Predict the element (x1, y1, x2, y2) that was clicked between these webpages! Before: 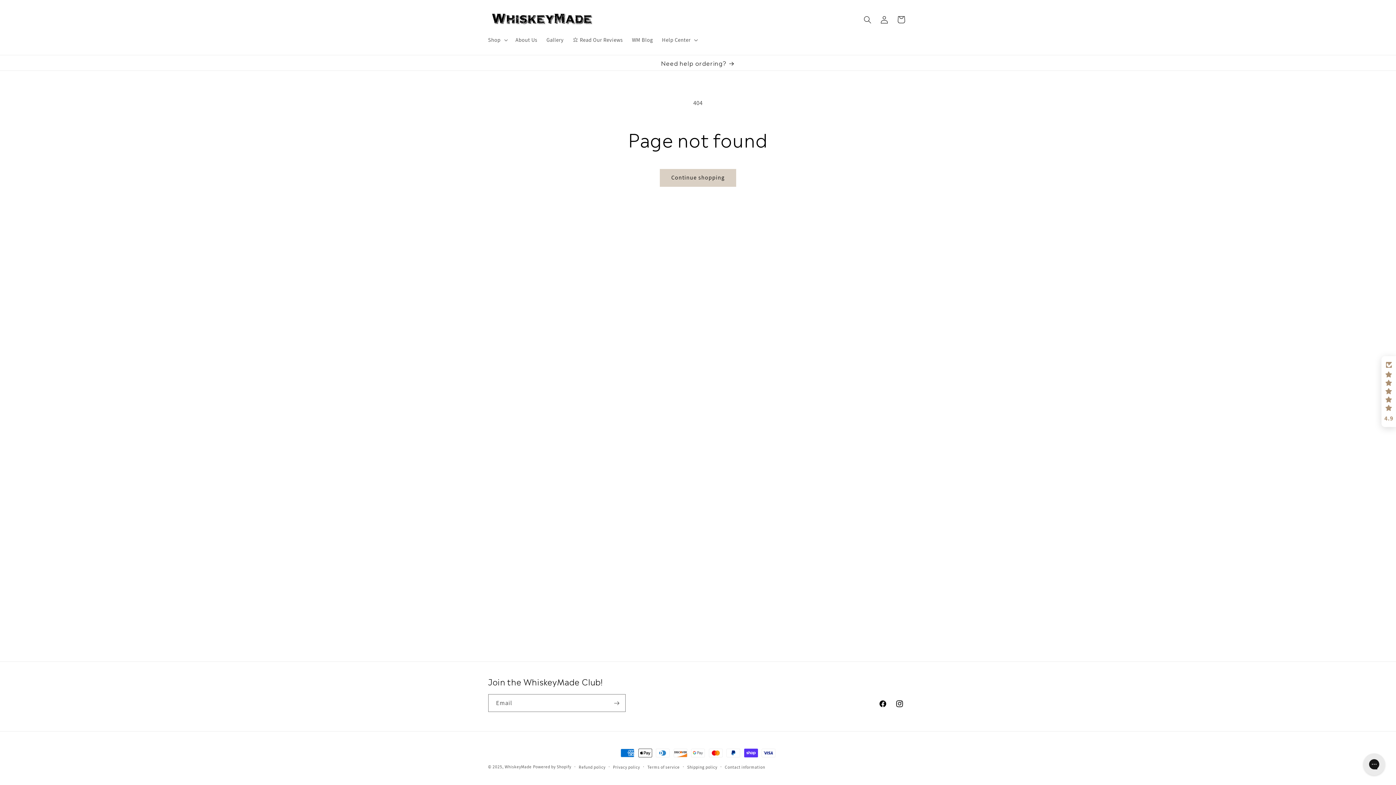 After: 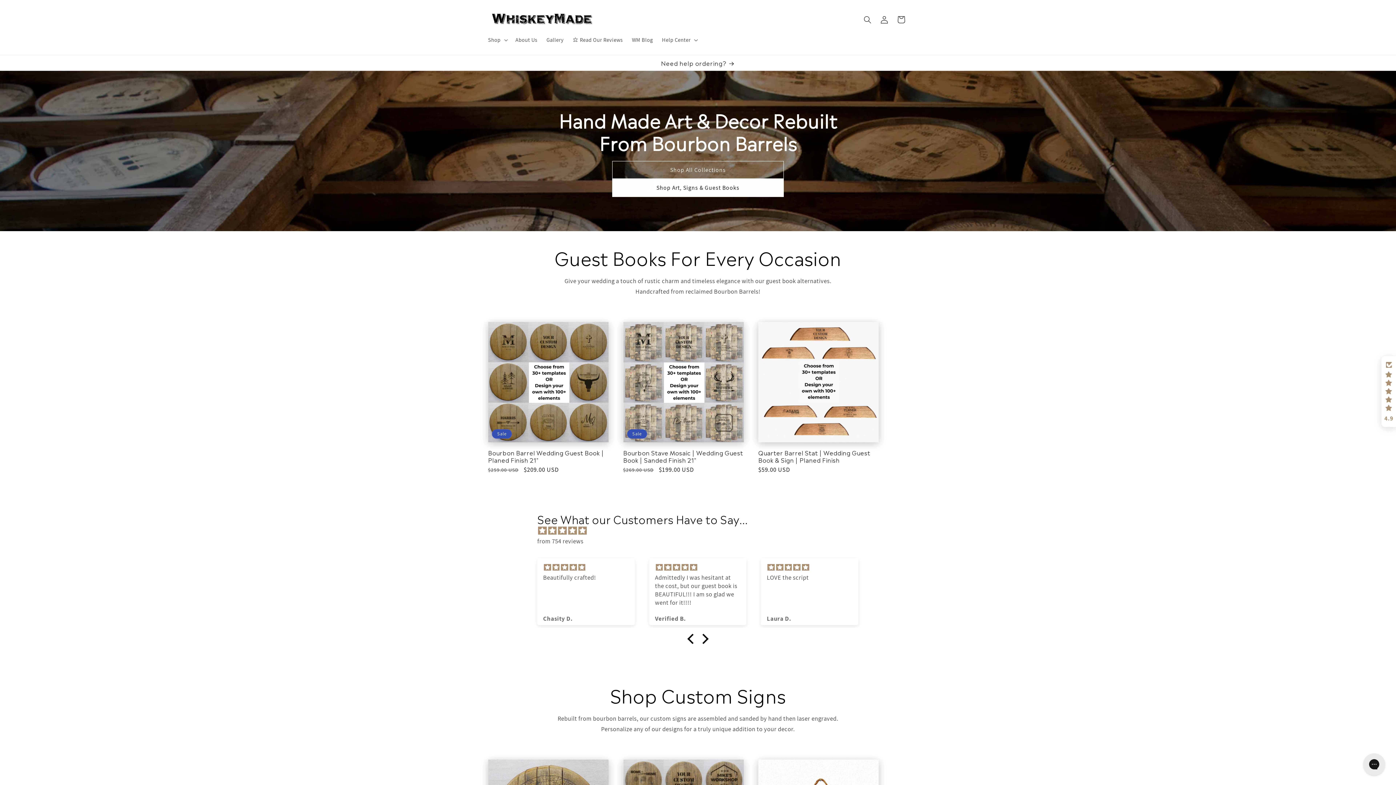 Action: label: WhiskeyMade bbox: (504, 764, 531, 769)